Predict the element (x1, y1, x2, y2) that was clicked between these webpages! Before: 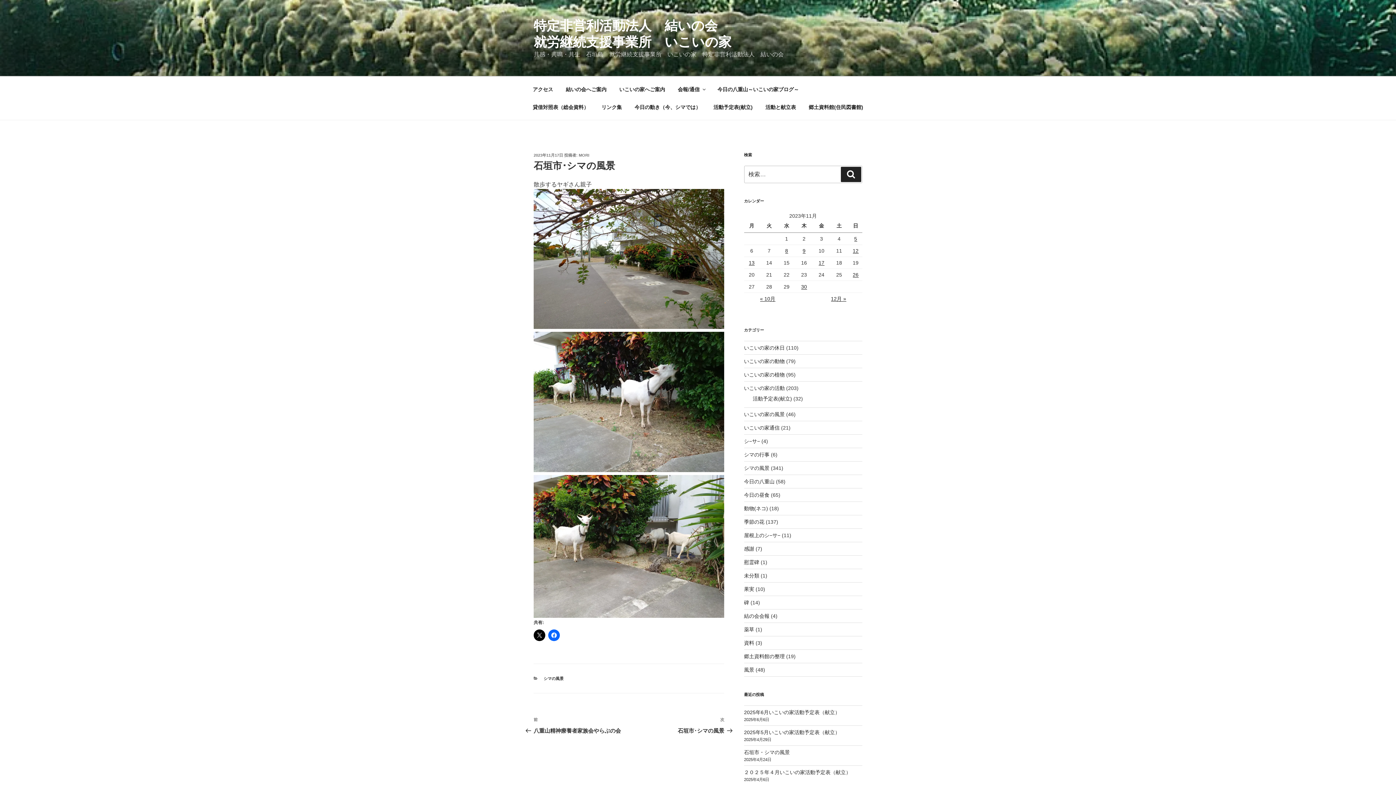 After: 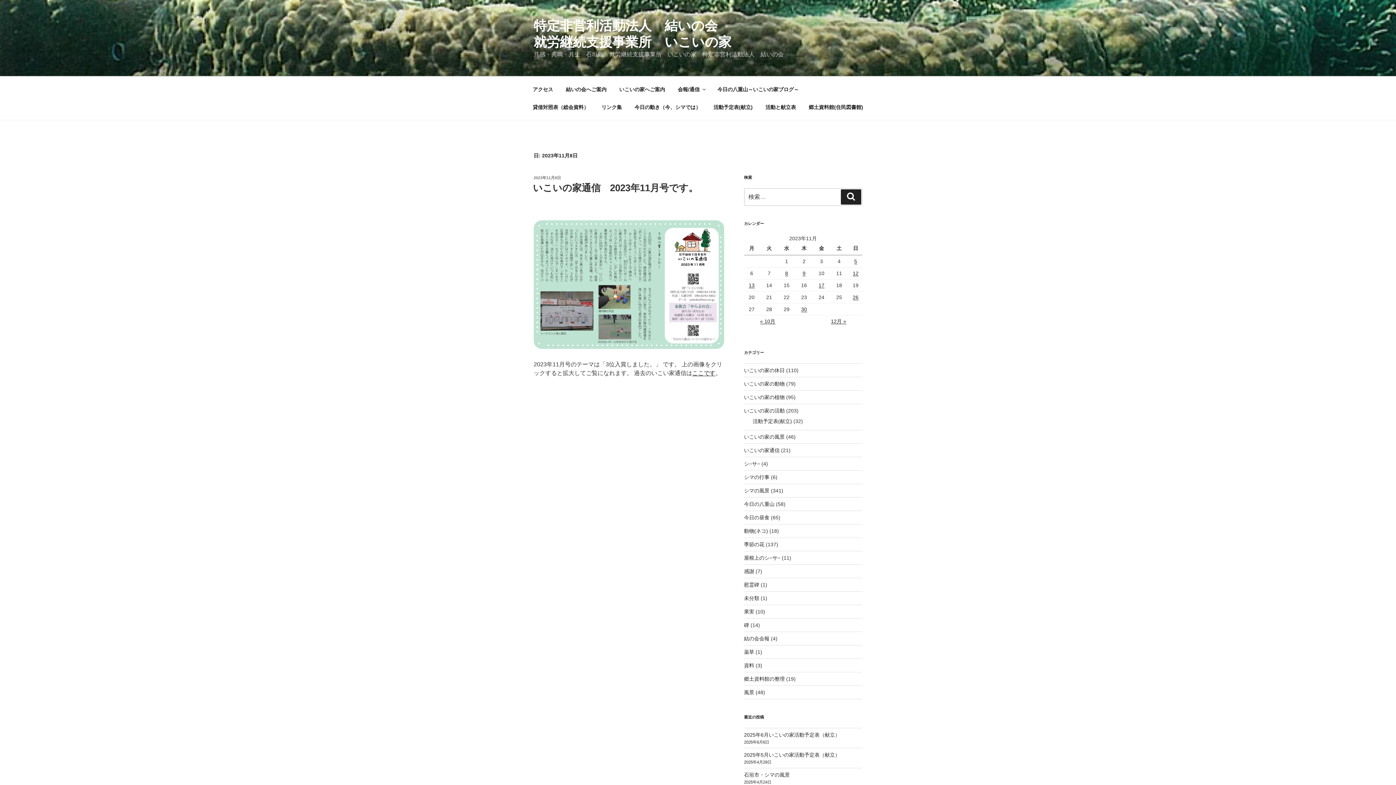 Action: label: 2023年11月8日 に投稿を公開 bbox: (785, 248, 788, 253)